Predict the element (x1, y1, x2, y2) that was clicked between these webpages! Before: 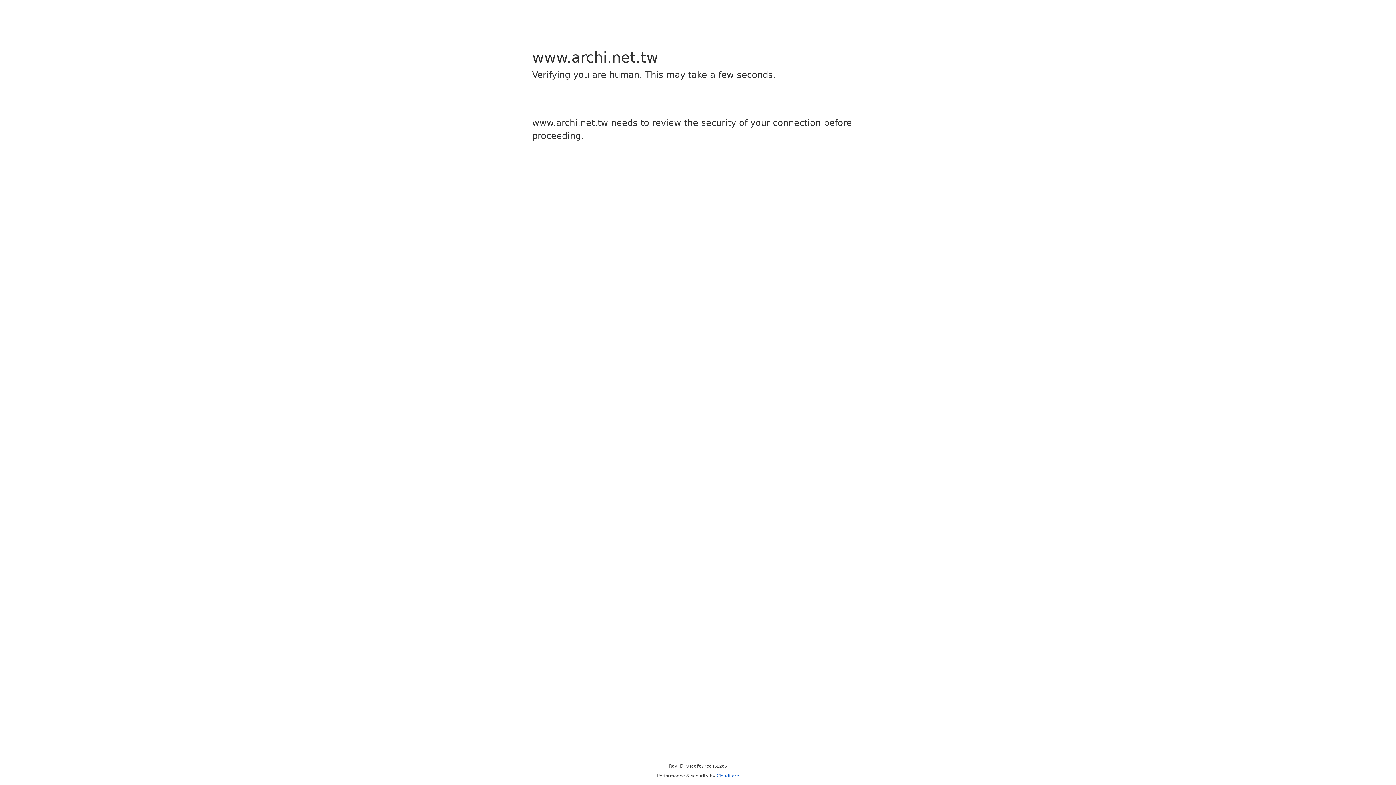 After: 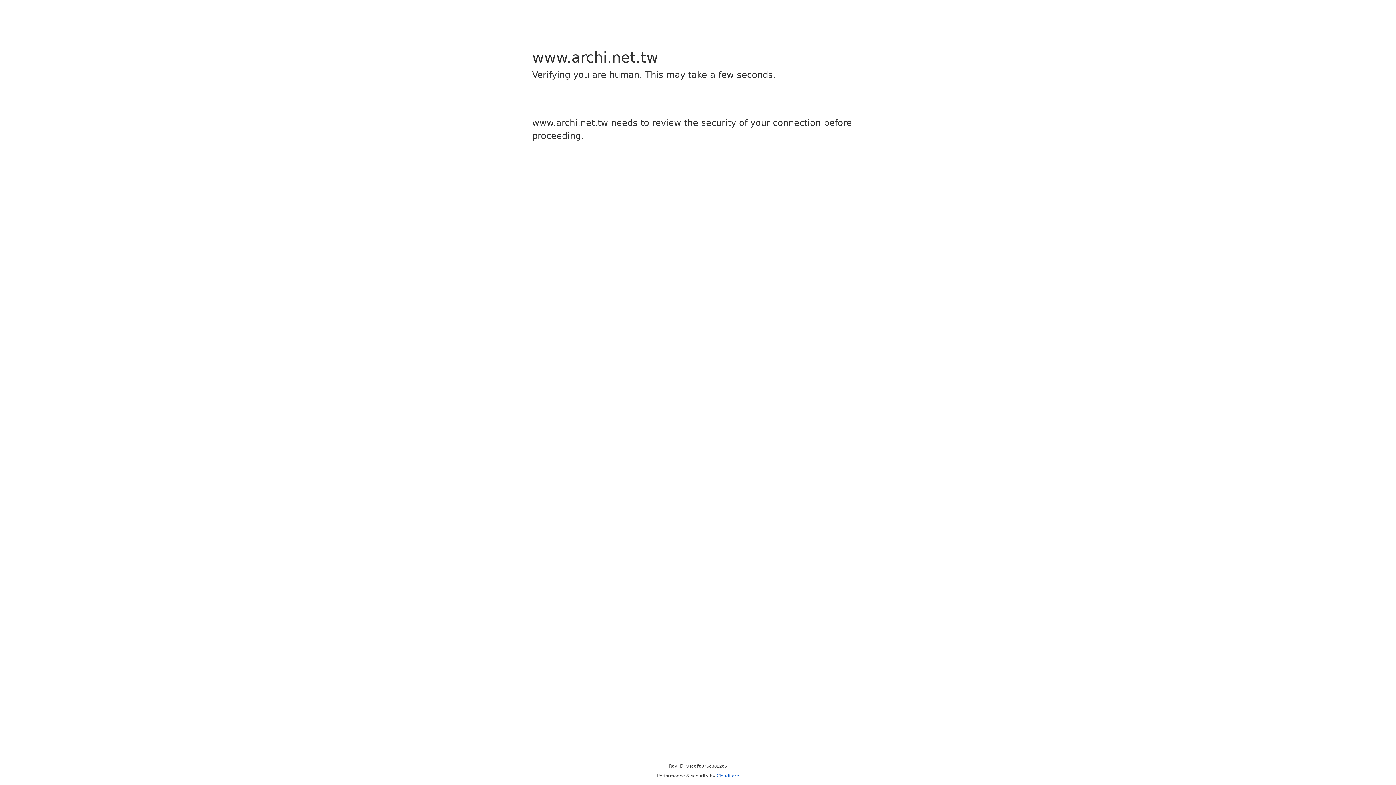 Action: bbox: (716, 773, 739, 778) label: Cloudflare